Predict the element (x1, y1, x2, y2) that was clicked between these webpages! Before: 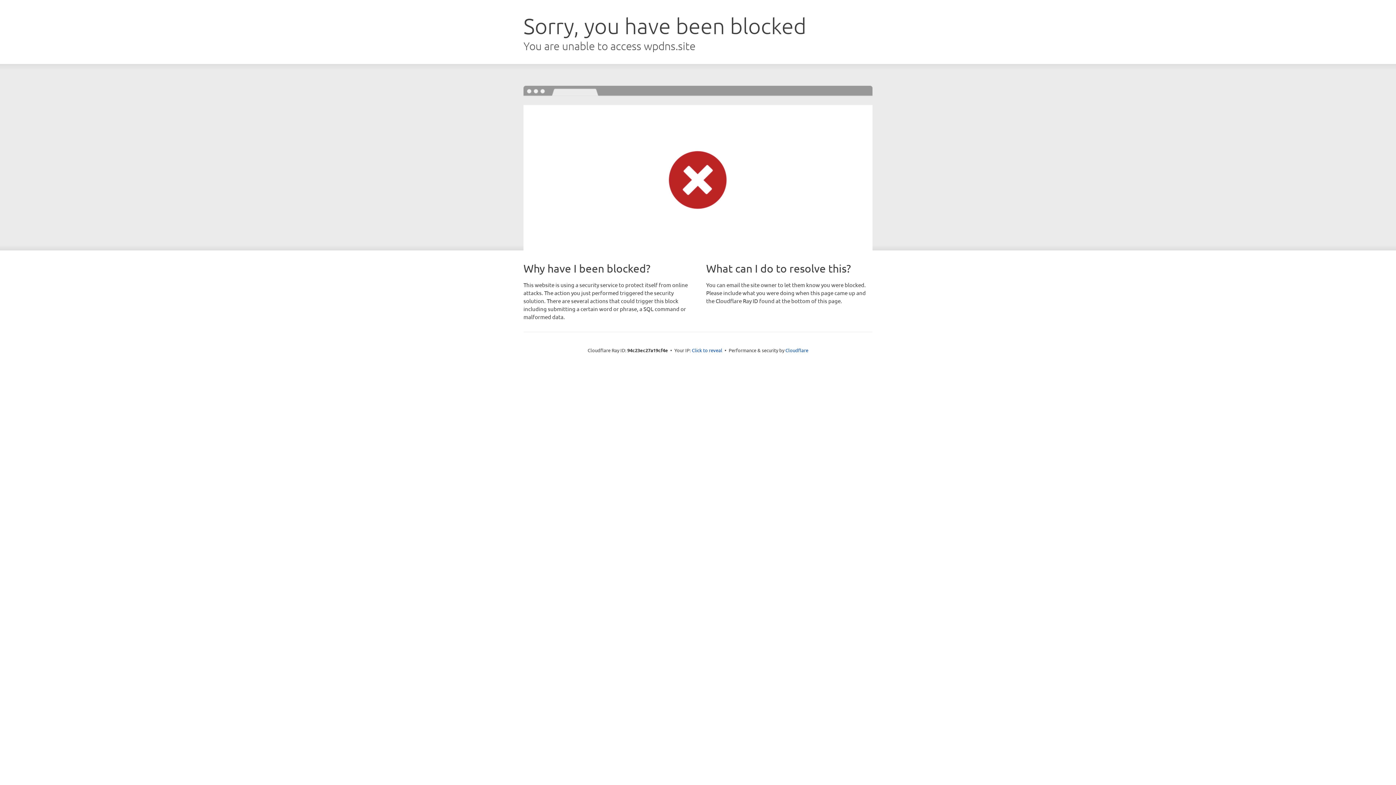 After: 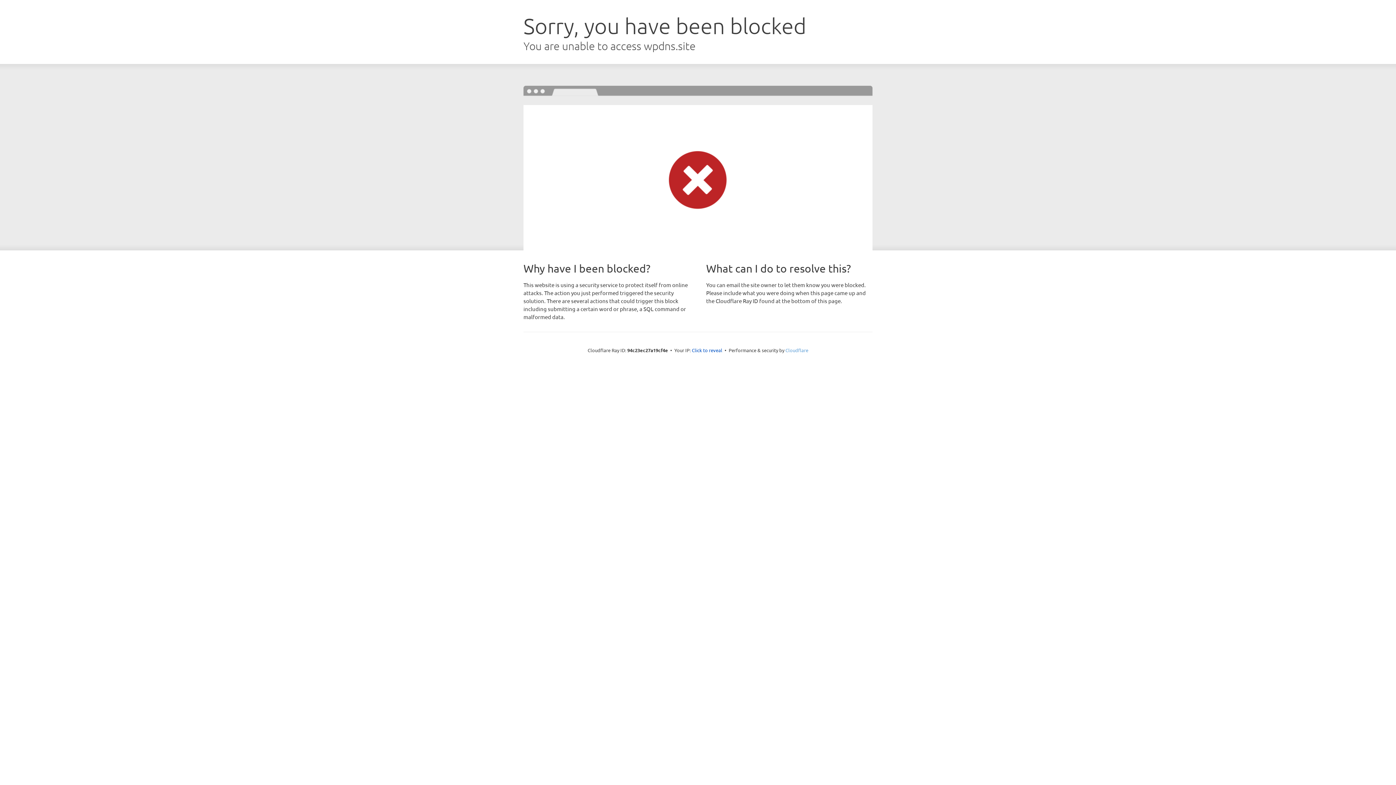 Action: bbox: (785, 347, 808, 353) label: Cloudflare